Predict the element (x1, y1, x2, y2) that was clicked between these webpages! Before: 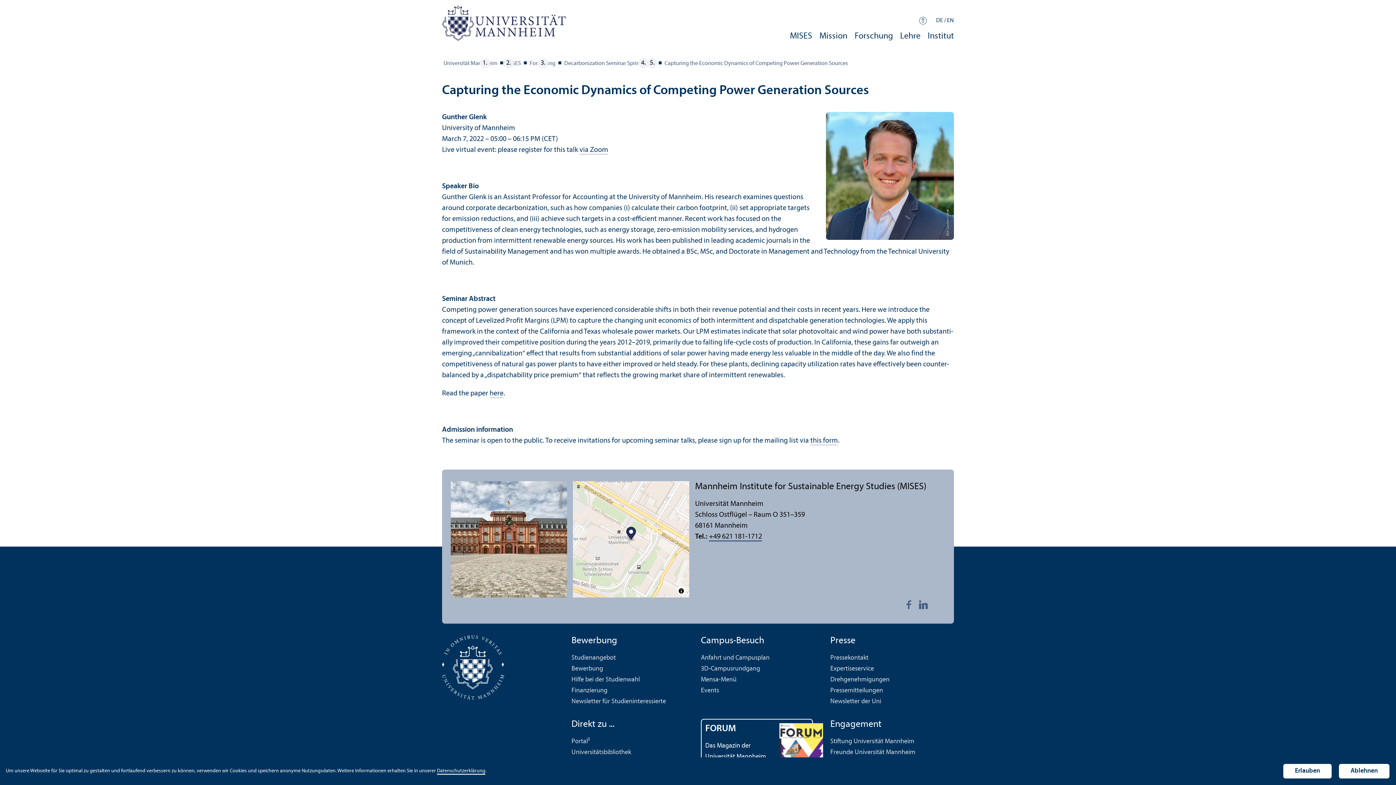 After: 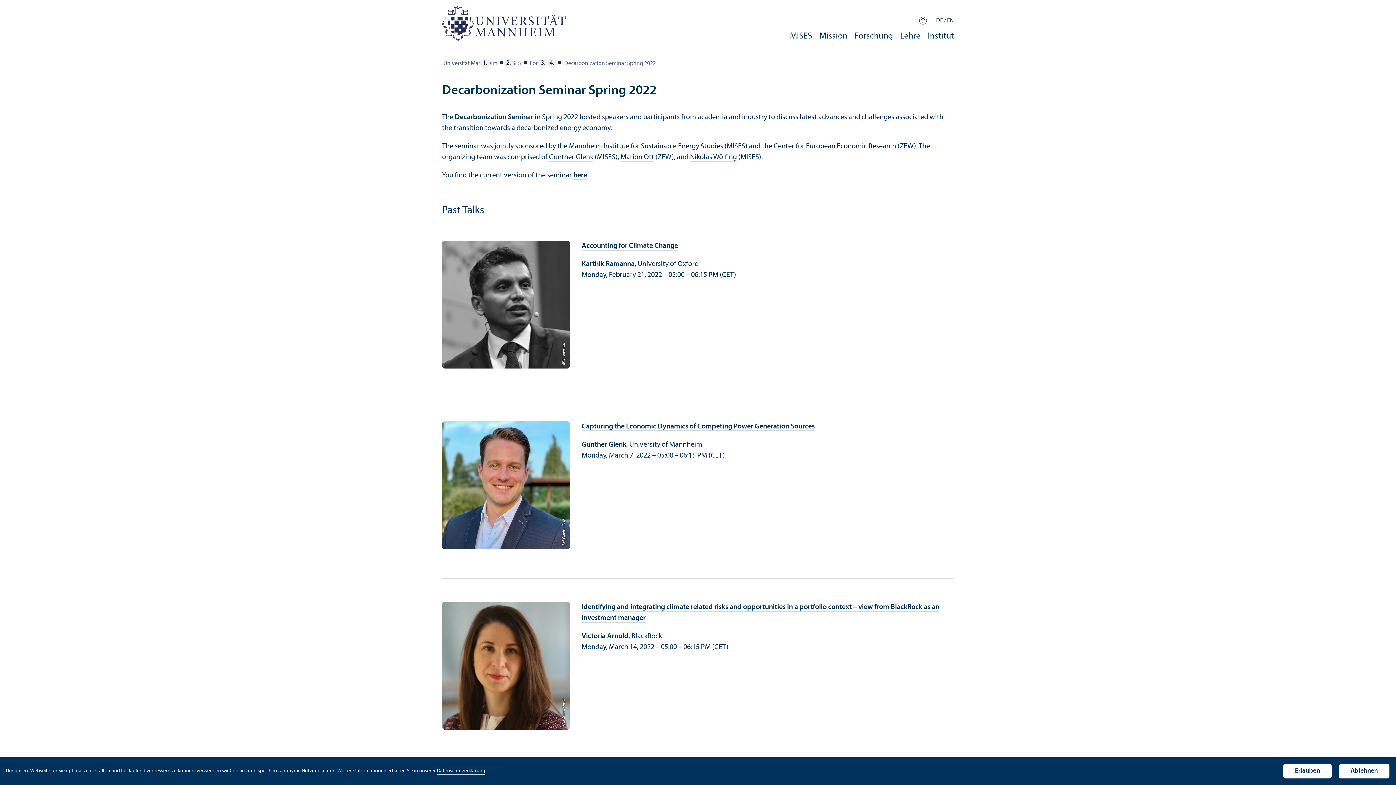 Action: bbox: (564, 58, 656, 70) label: Decarbonization Seminar Spring 2022